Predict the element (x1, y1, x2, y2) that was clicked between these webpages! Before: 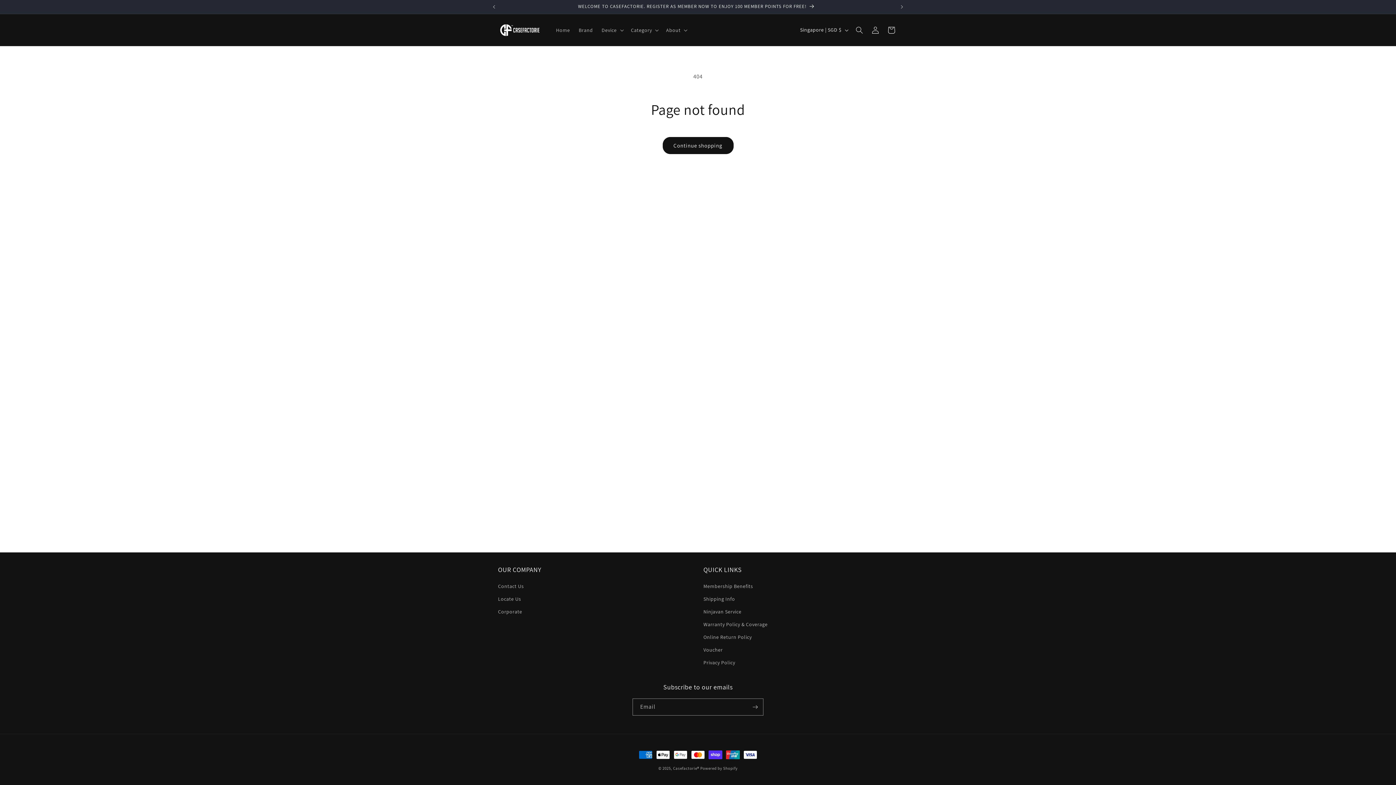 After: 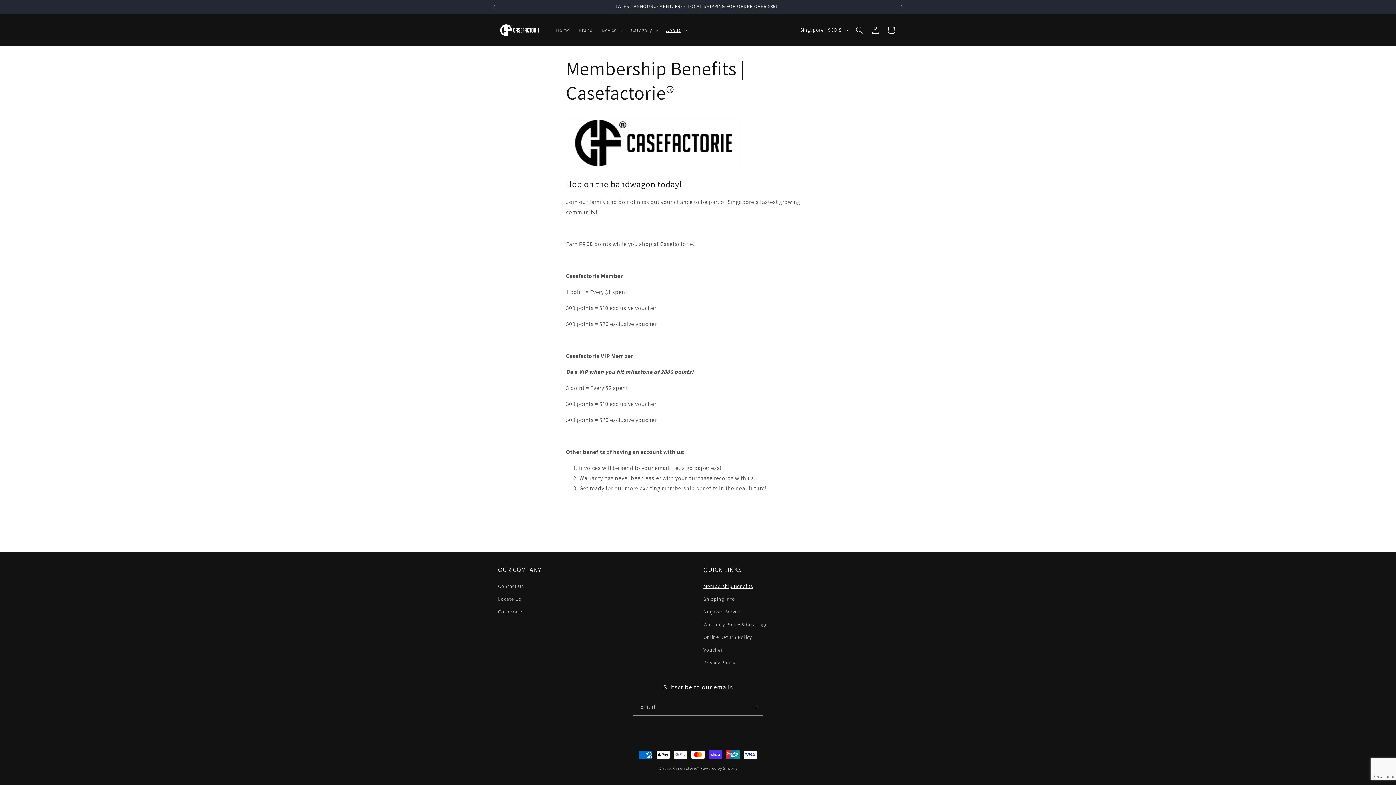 Action: bbox: (703, 582, 753, 593) label: Membership Benefits